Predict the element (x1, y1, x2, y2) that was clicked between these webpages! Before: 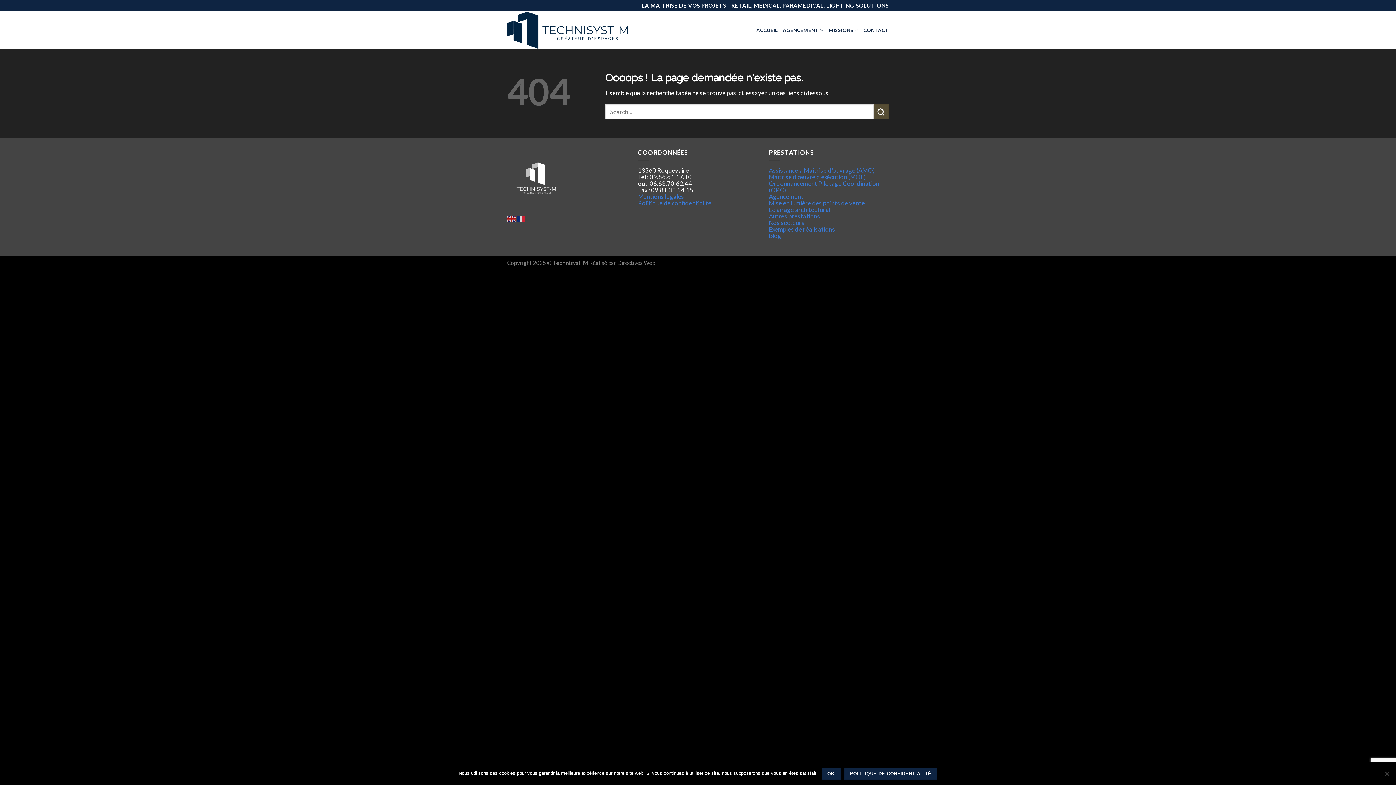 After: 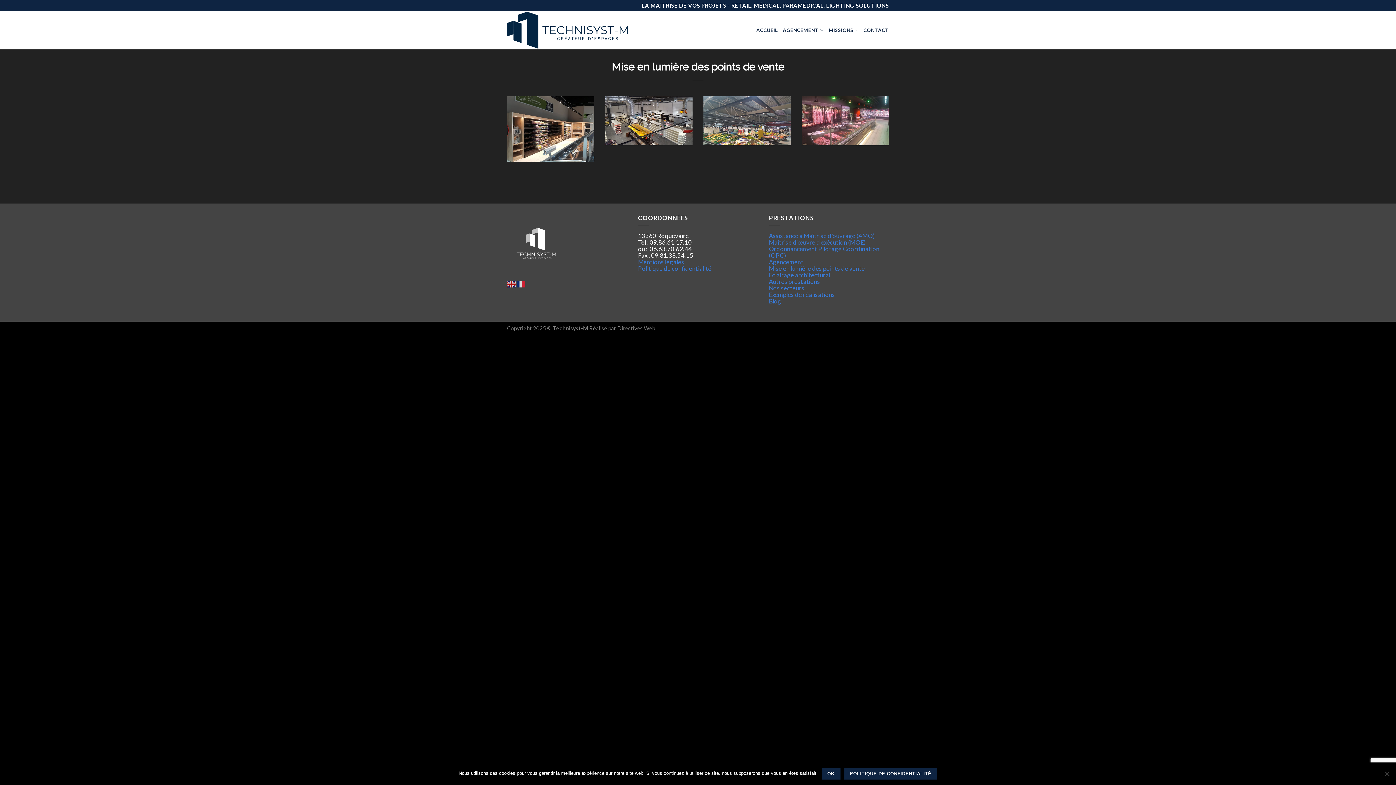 Action: bbox: (769, 199, 865, 206) label: Mise en lumière des points de vente